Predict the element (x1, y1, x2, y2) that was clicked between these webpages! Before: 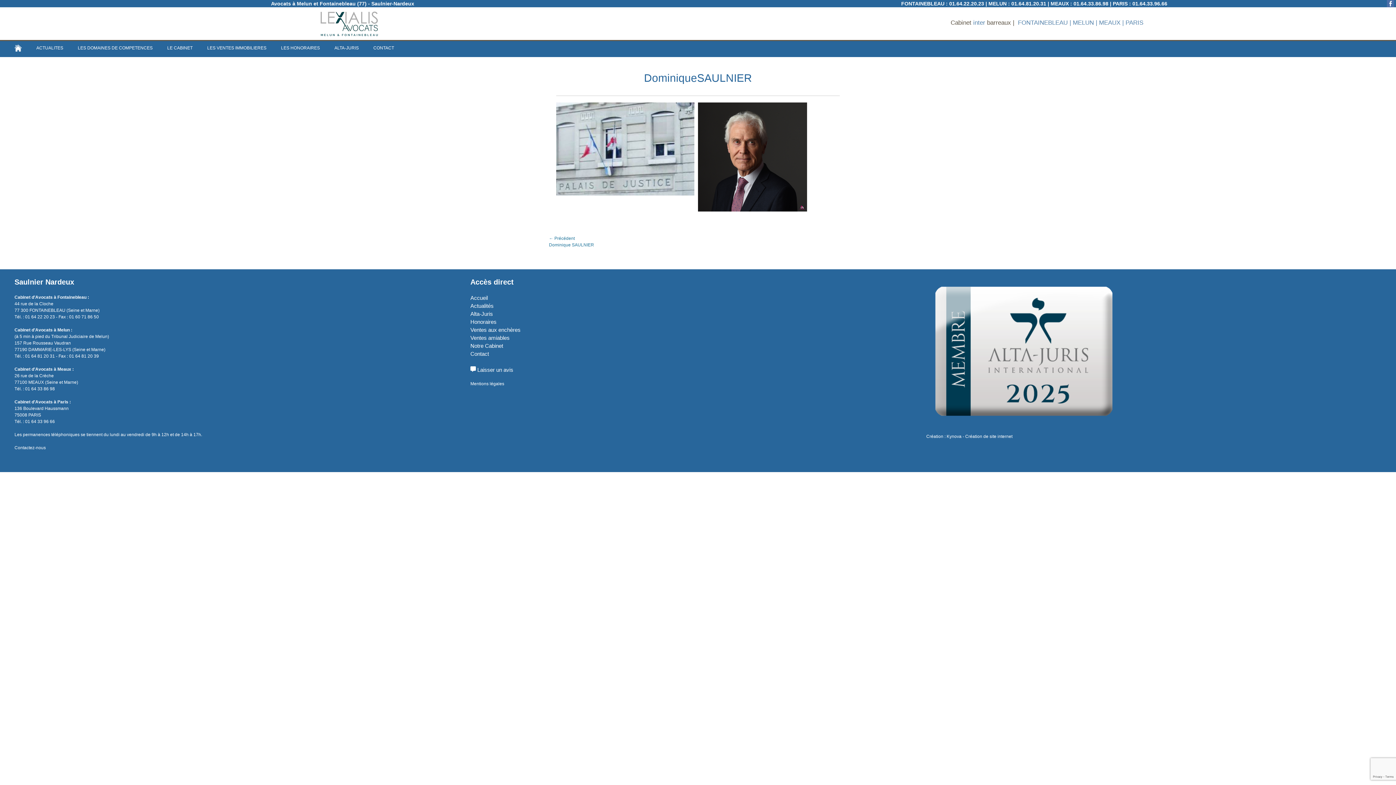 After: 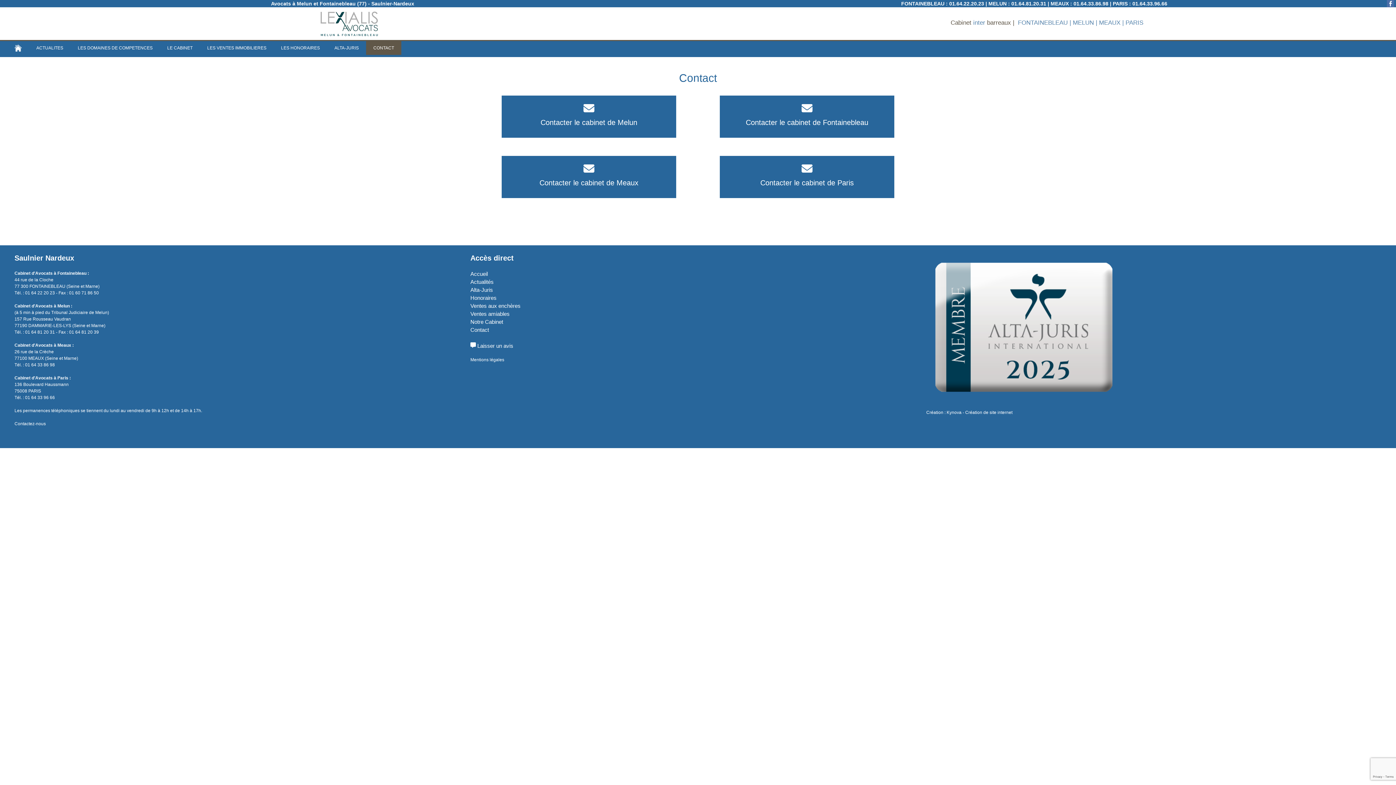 Action: bbox: (14, 445, 45, 450) label: Contactez-nous